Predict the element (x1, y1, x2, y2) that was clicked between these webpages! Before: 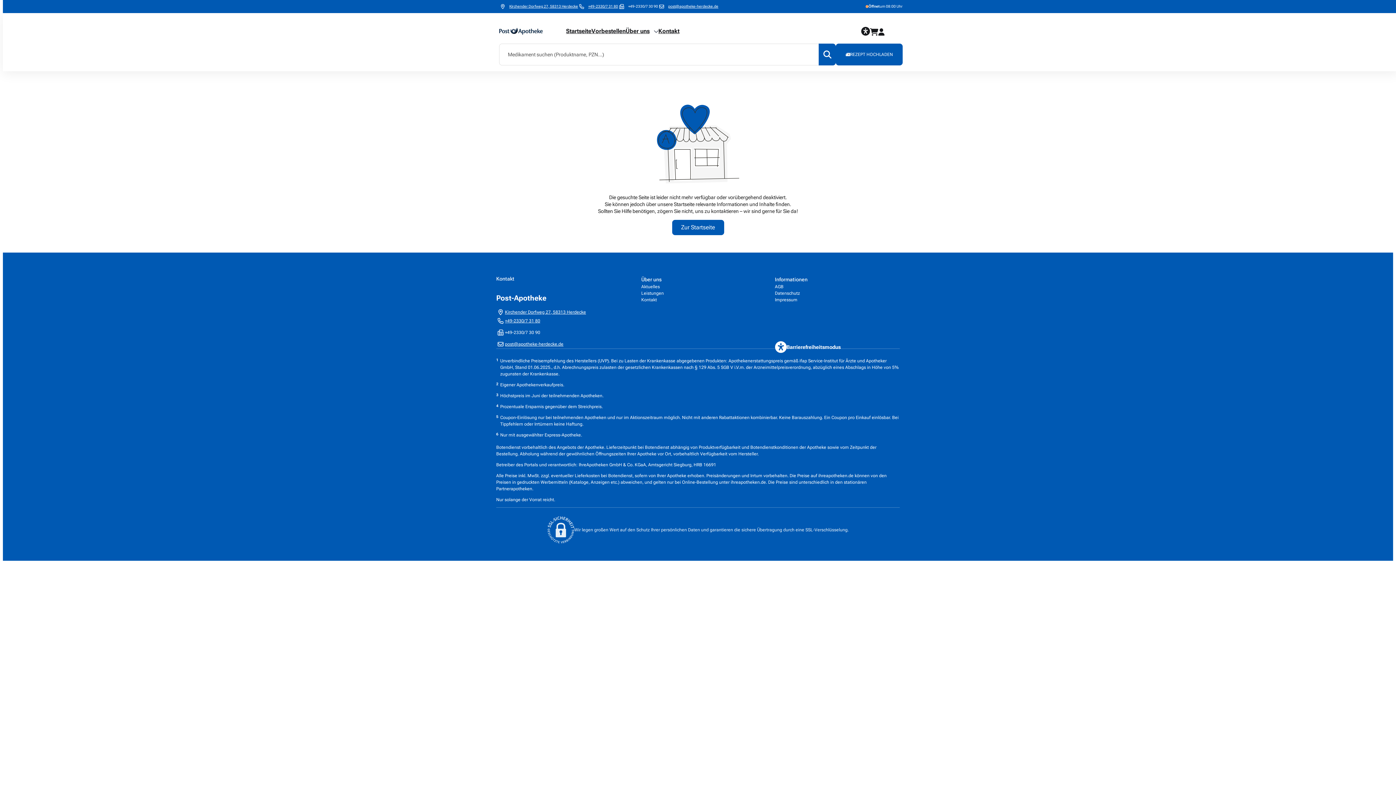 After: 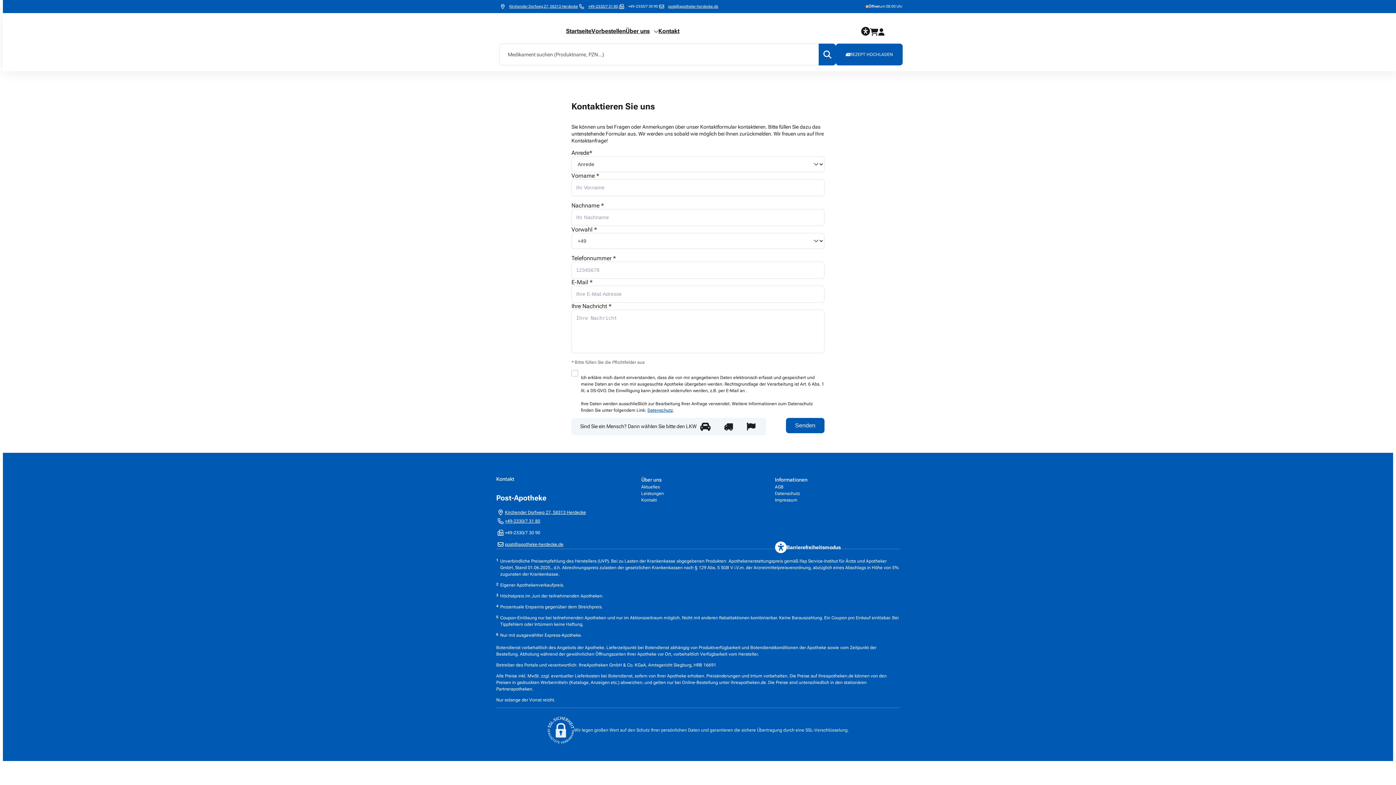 Action: bbox: (641, 296, 657, 303) label: Kontakt